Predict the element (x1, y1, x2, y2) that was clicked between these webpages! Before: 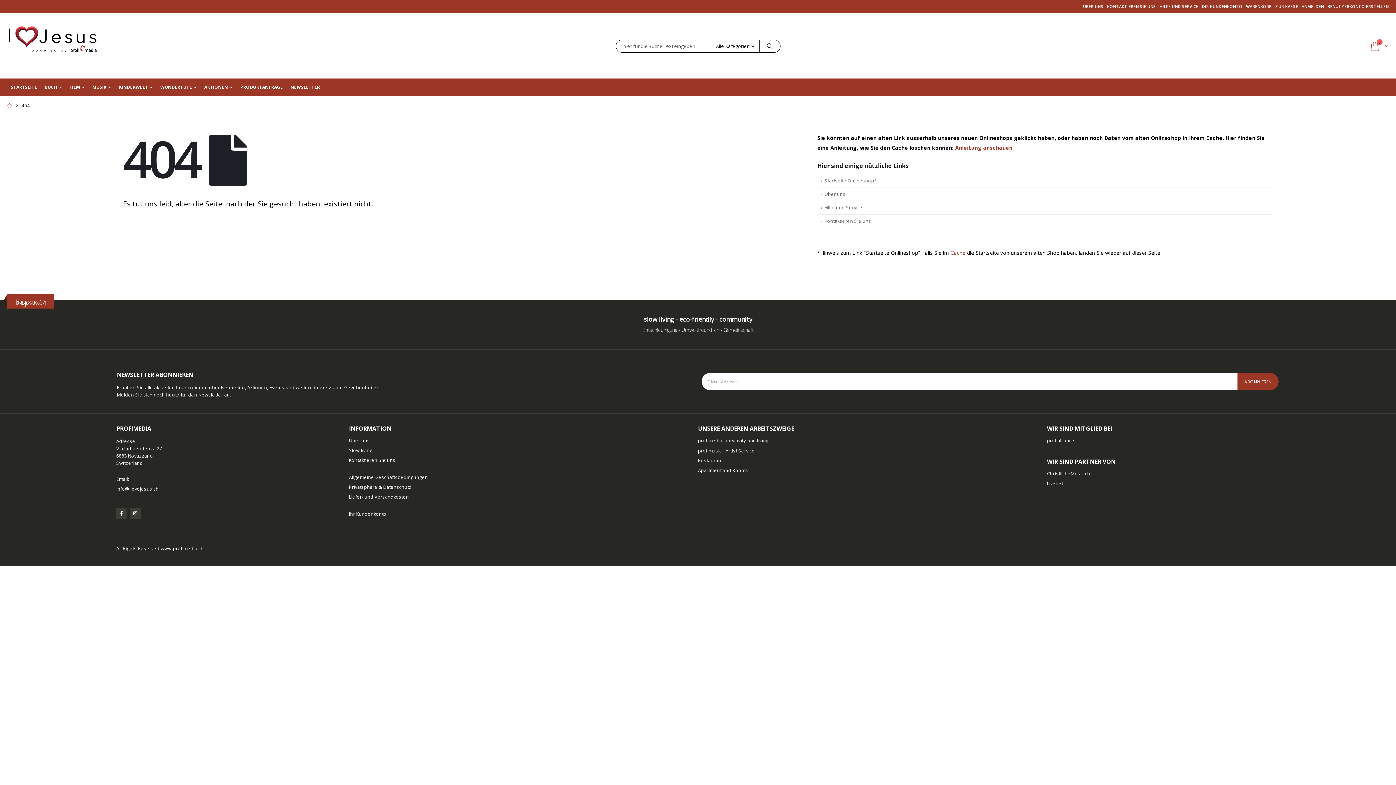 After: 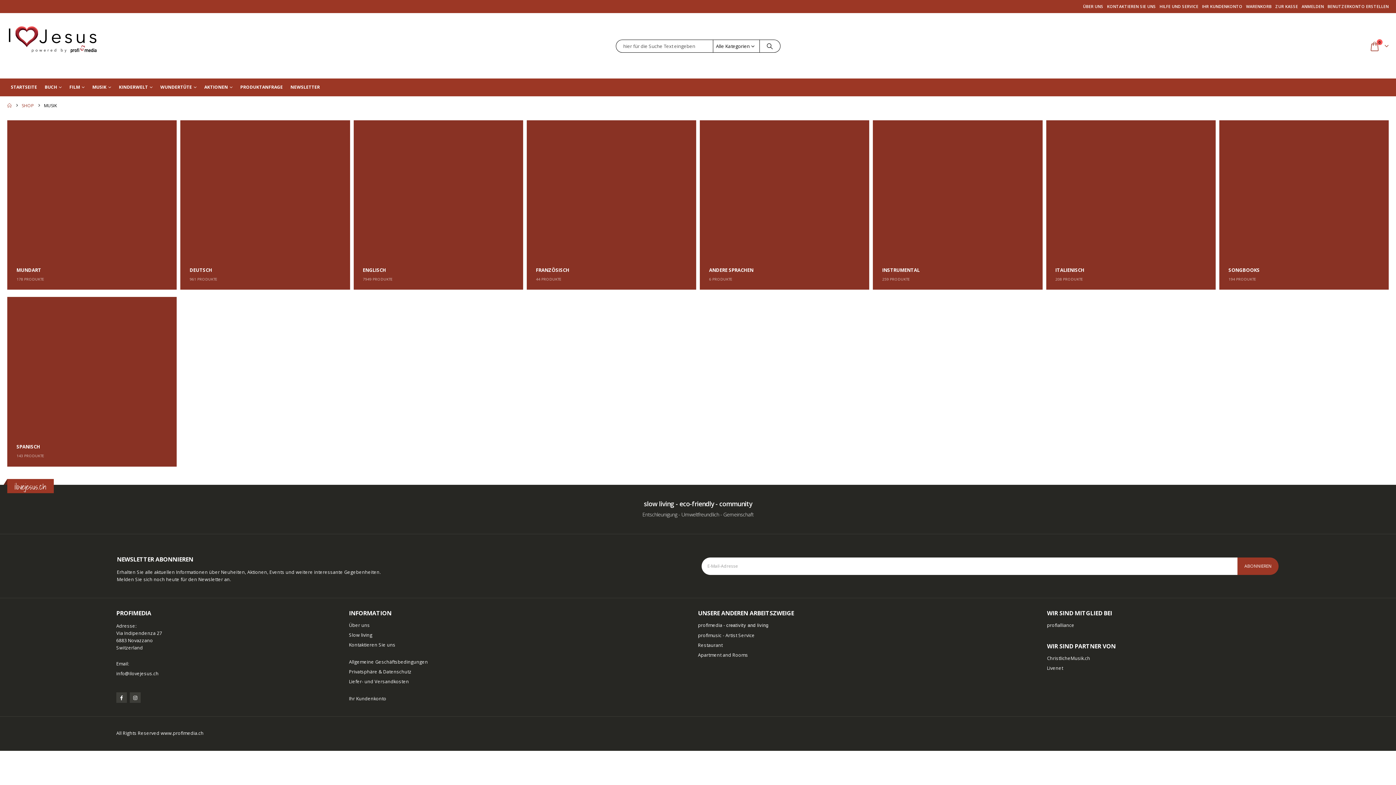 Action: label: MUSIK bbox: (88, 78, 114, 96)